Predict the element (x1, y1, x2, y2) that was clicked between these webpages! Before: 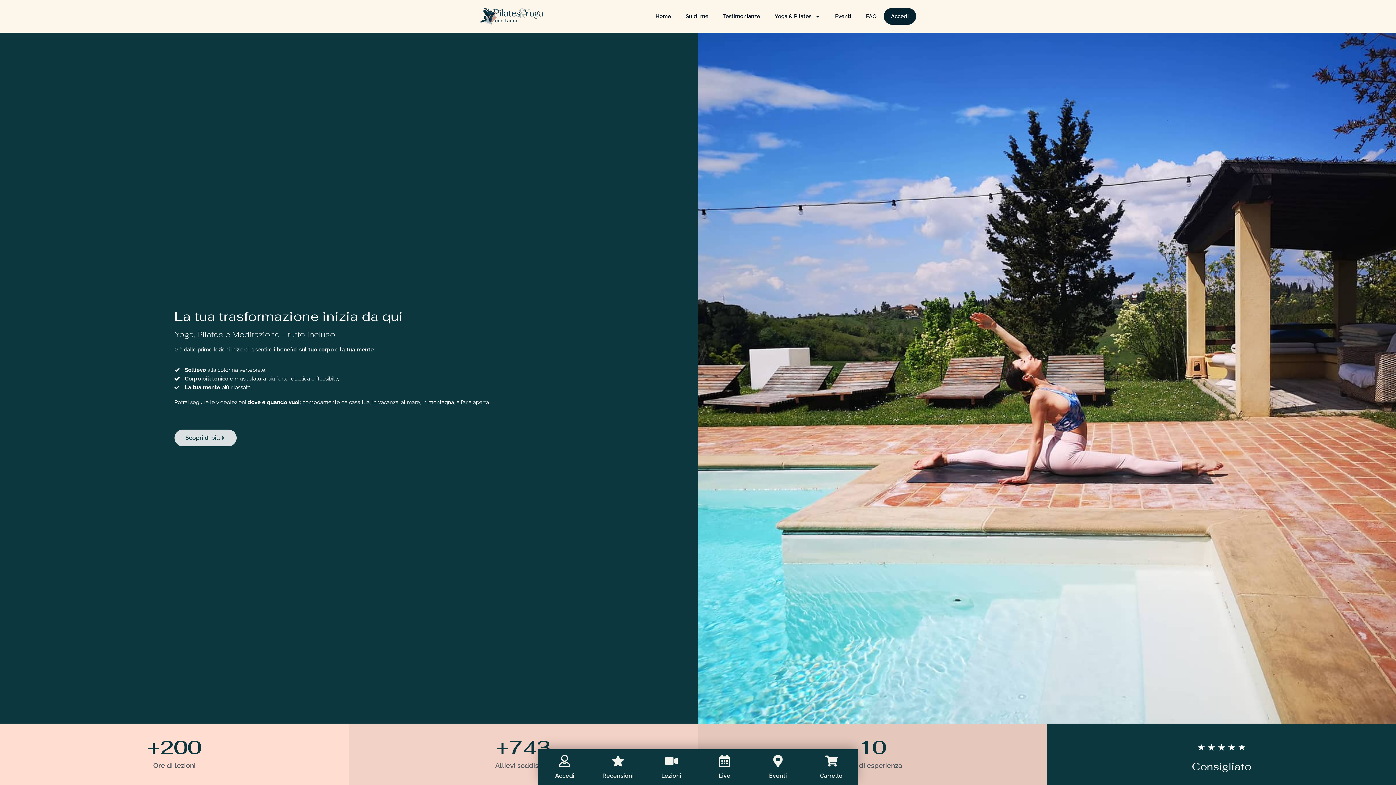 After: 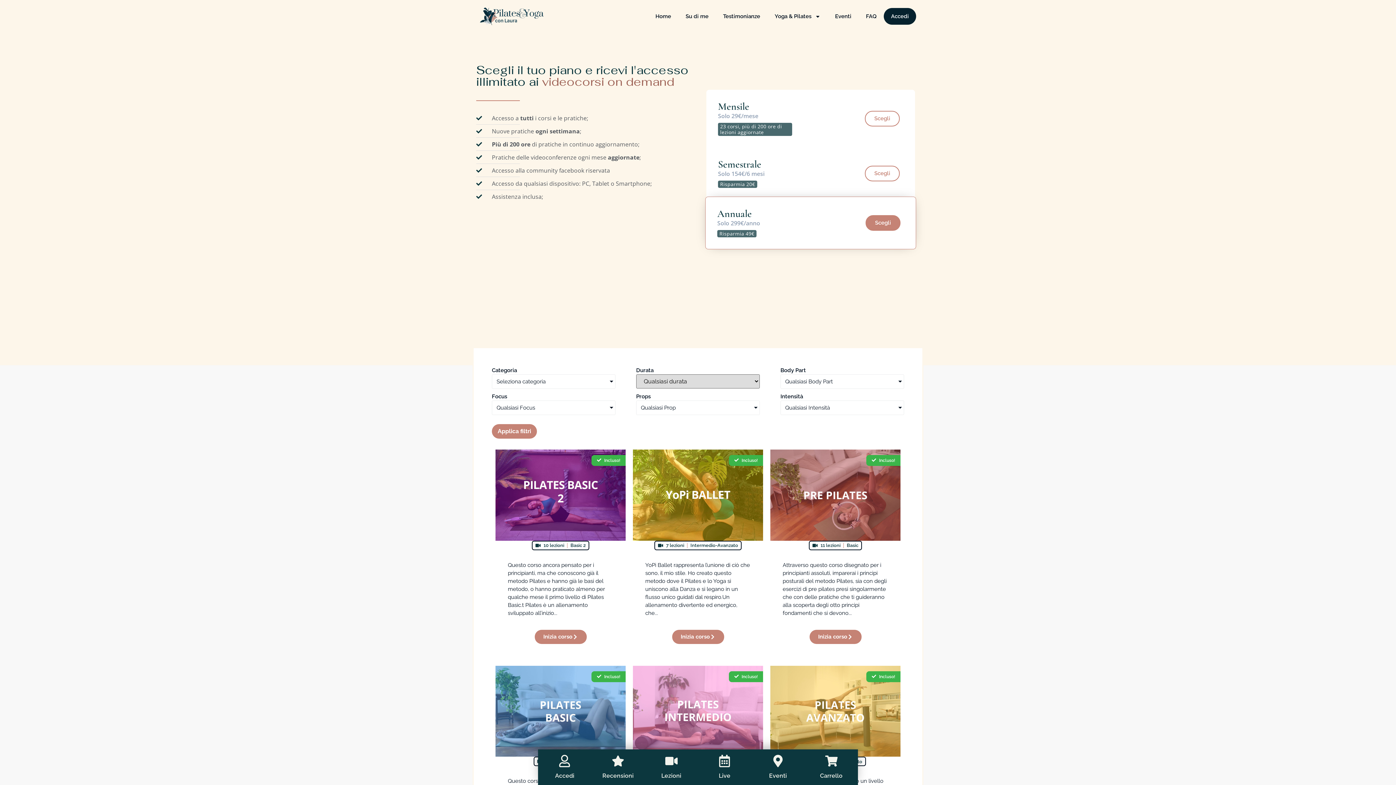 Action: bbox: (661, 772, 681, 779) label: Lezioni